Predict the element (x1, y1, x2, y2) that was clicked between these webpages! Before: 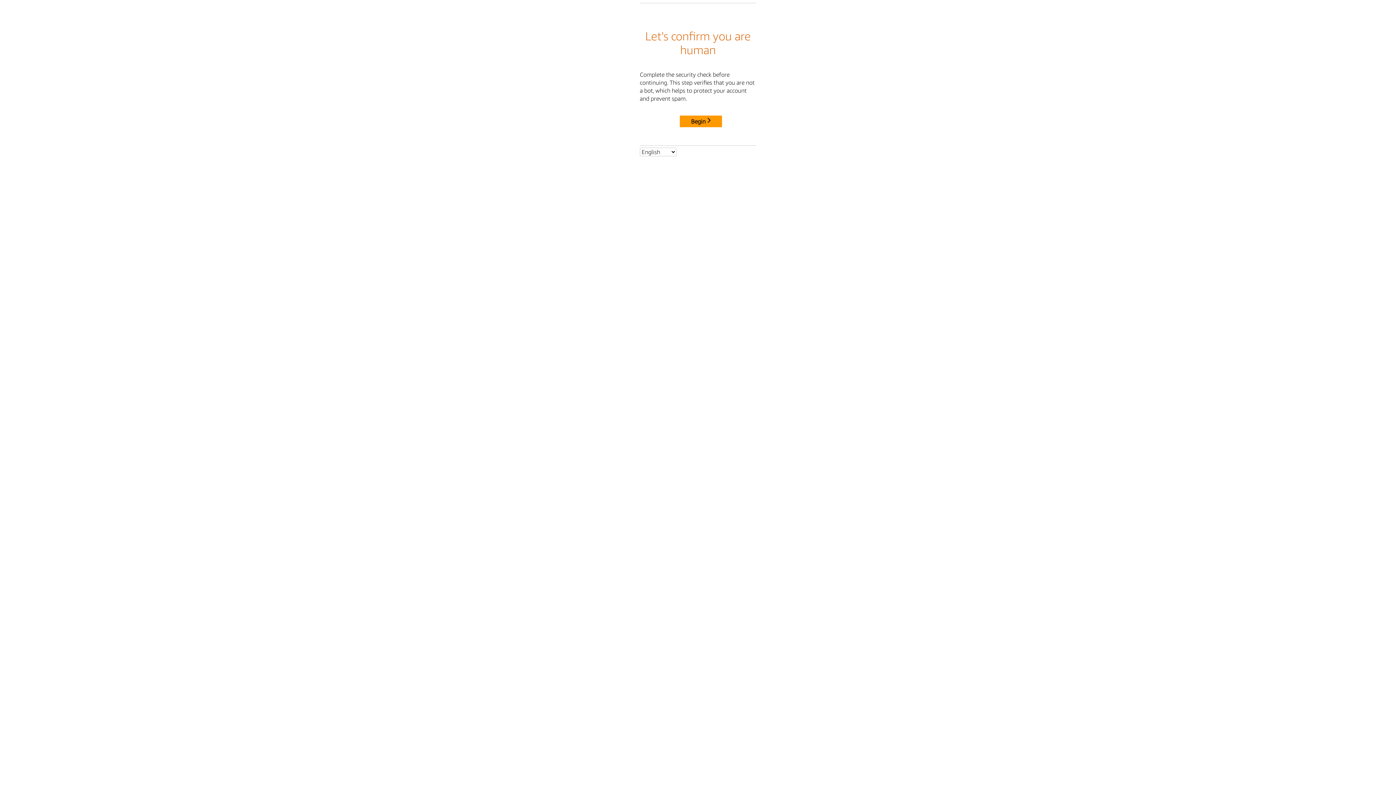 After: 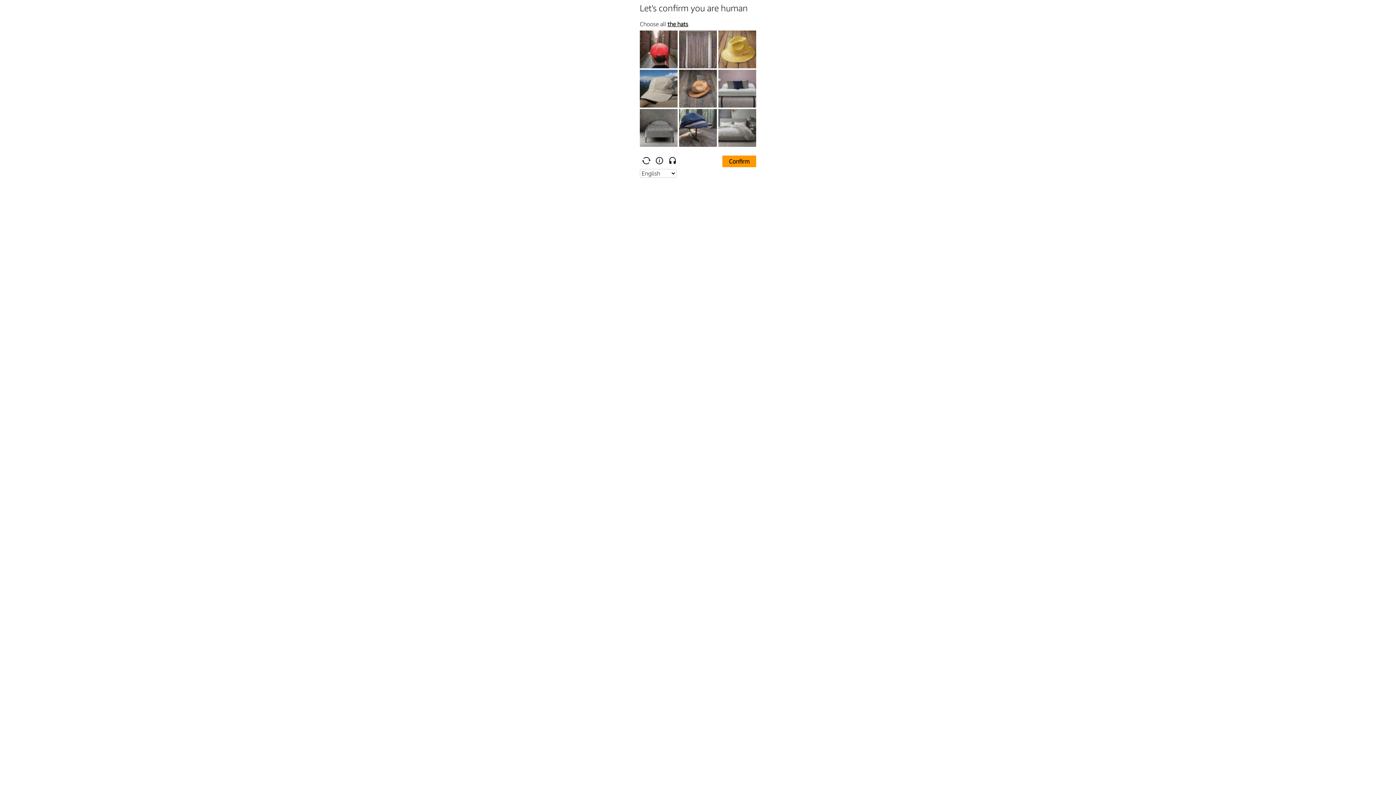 Action: label: Begin bbox: (680, 115, 722, 127)